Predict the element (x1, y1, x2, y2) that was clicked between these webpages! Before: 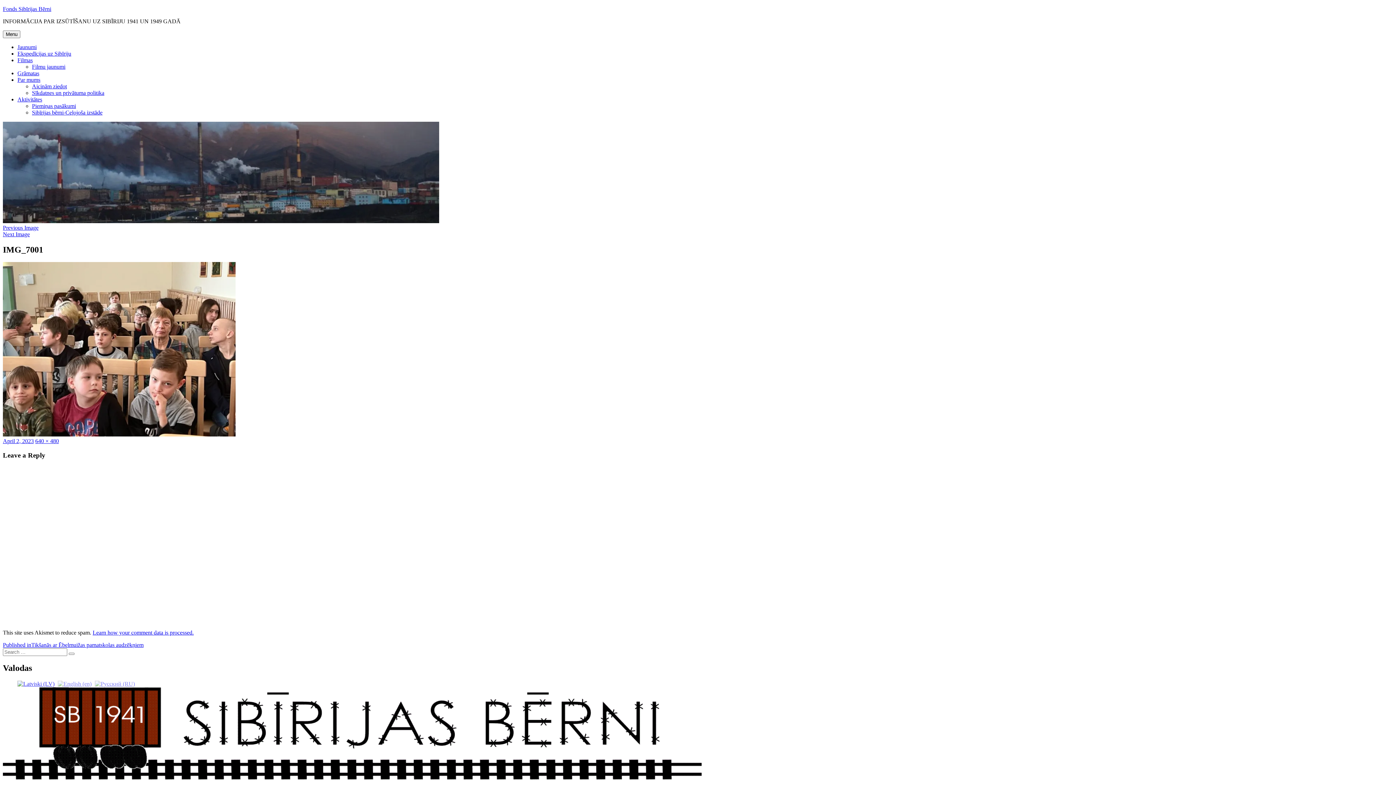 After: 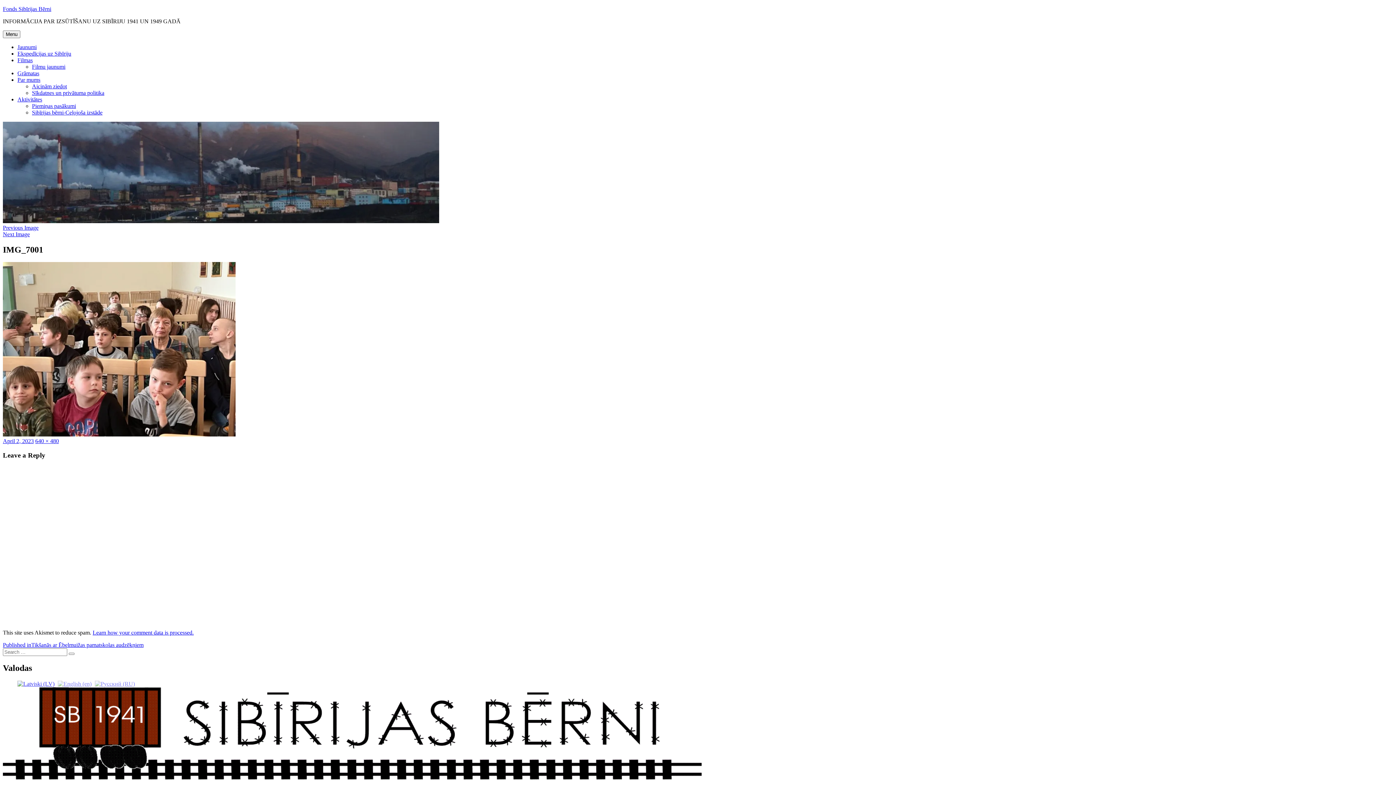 Action: bbox: (92, 629, 193, 636) label: Learn how your comment data is processed.